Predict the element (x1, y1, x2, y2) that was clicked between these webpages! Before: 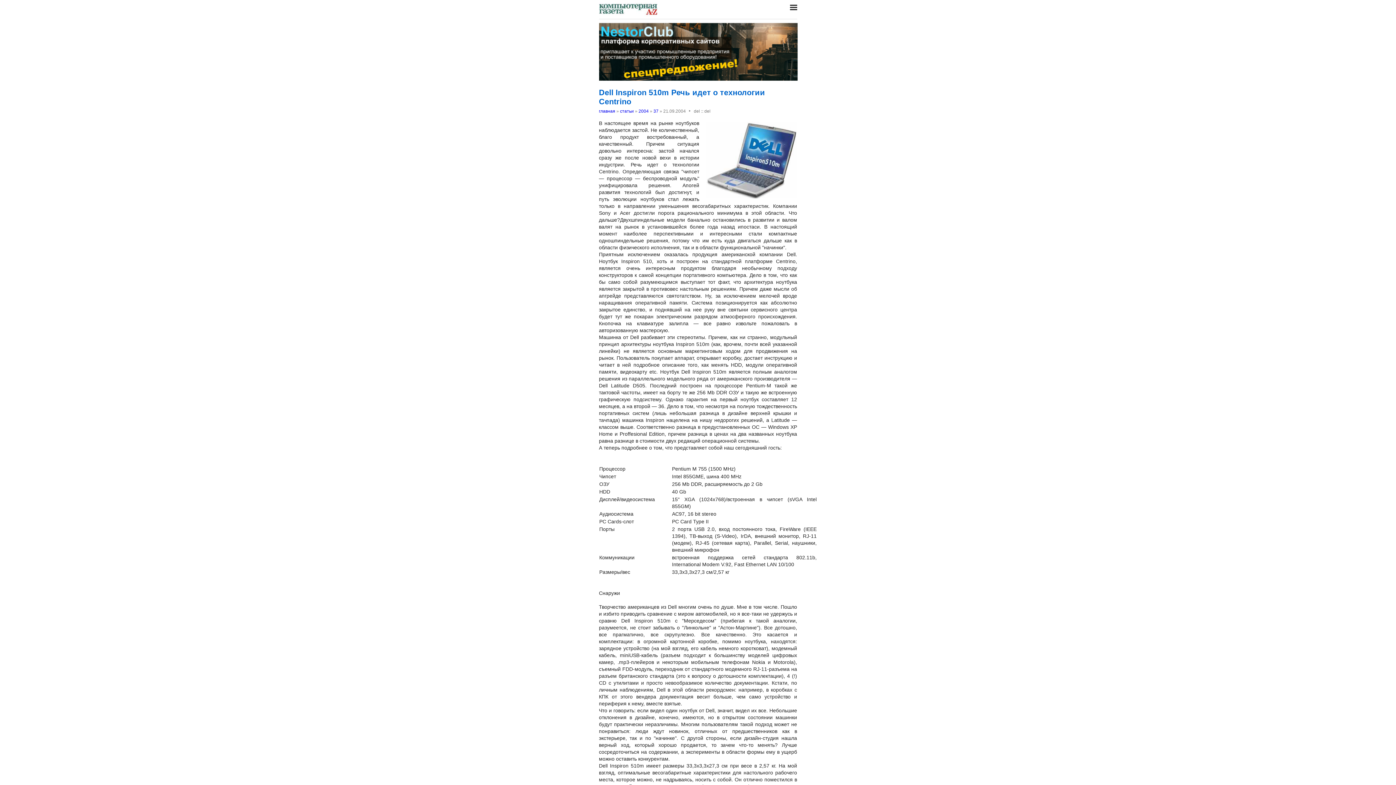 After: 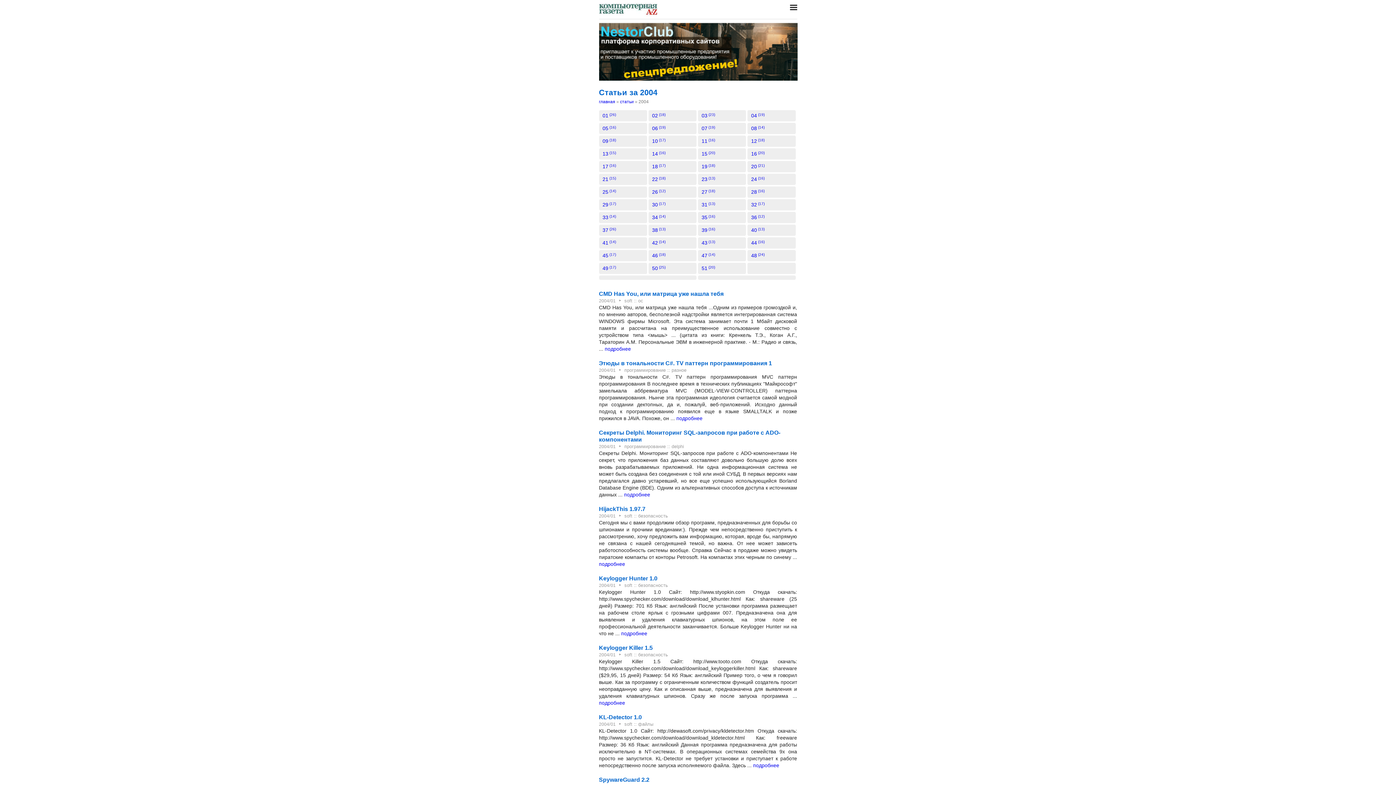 Action: label: 2004 bbox: (638, 108, 648, 113)